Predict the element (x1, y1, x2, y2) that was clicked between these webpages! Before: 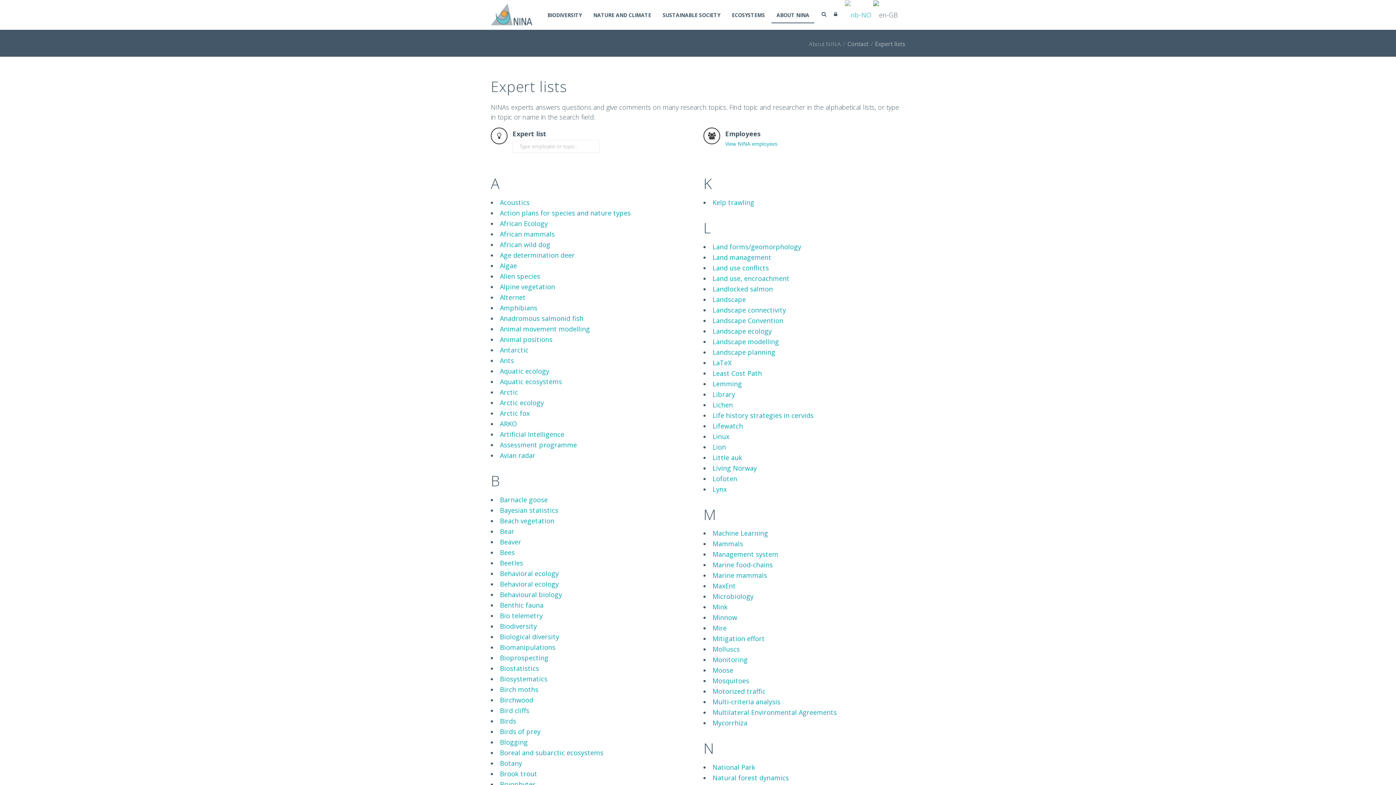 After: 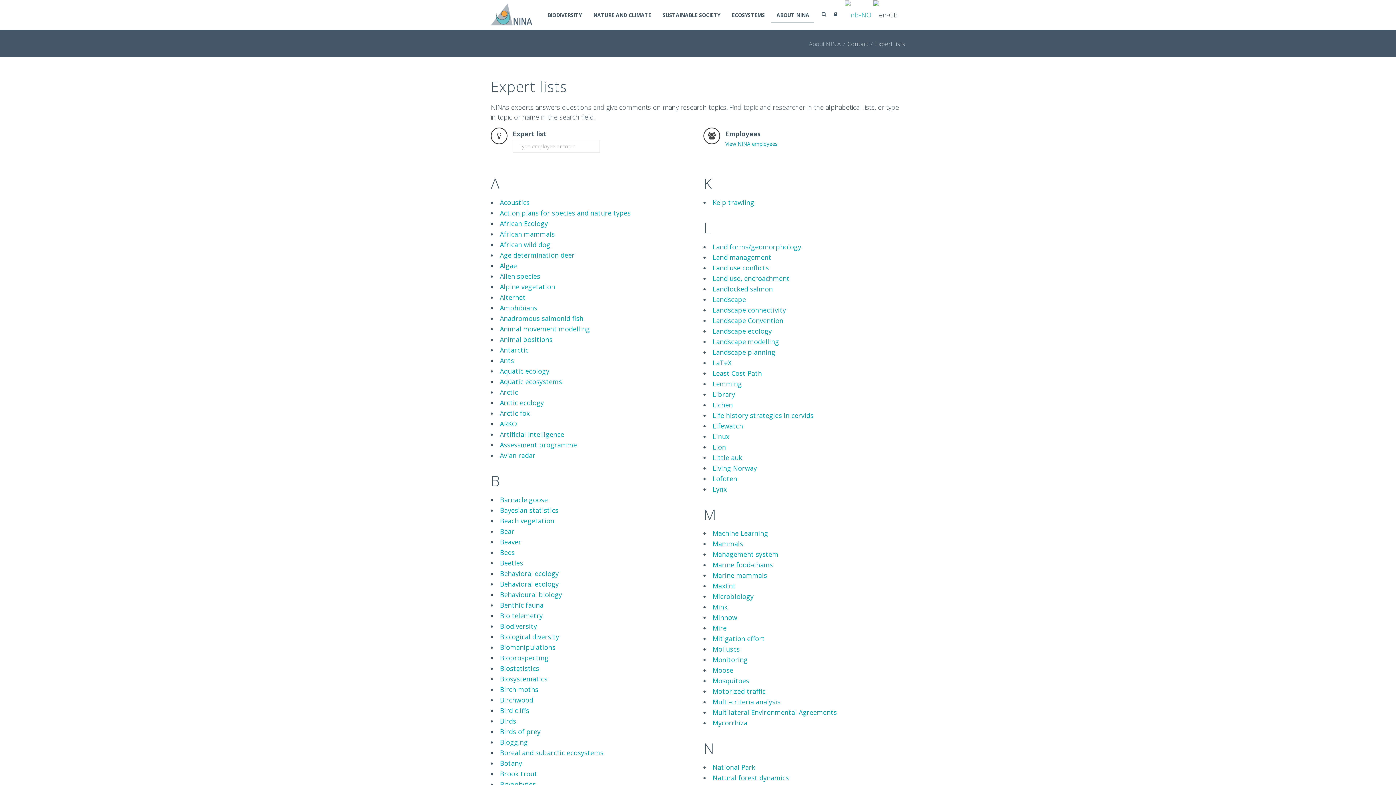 Action: label: Biostatistics bbox: (500, 664, 539, 672)